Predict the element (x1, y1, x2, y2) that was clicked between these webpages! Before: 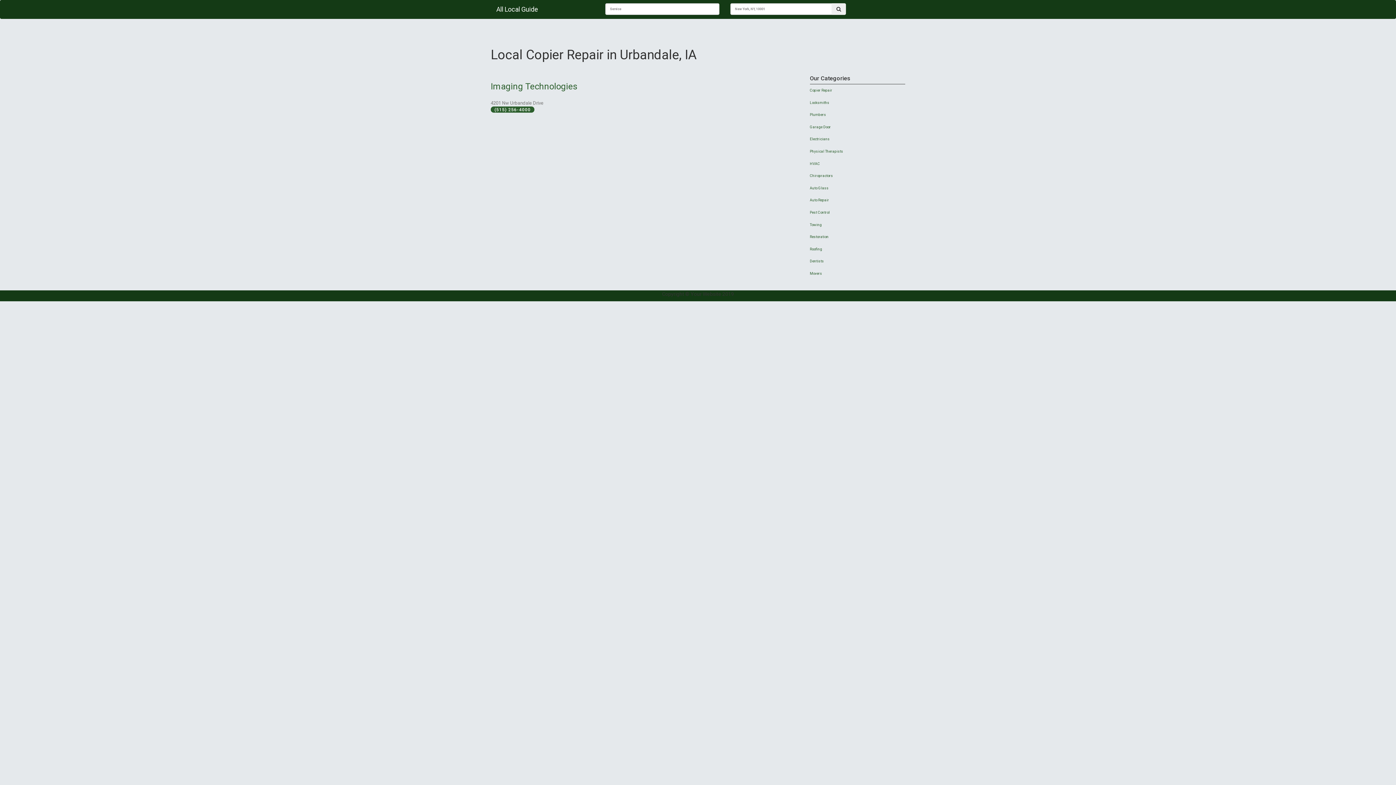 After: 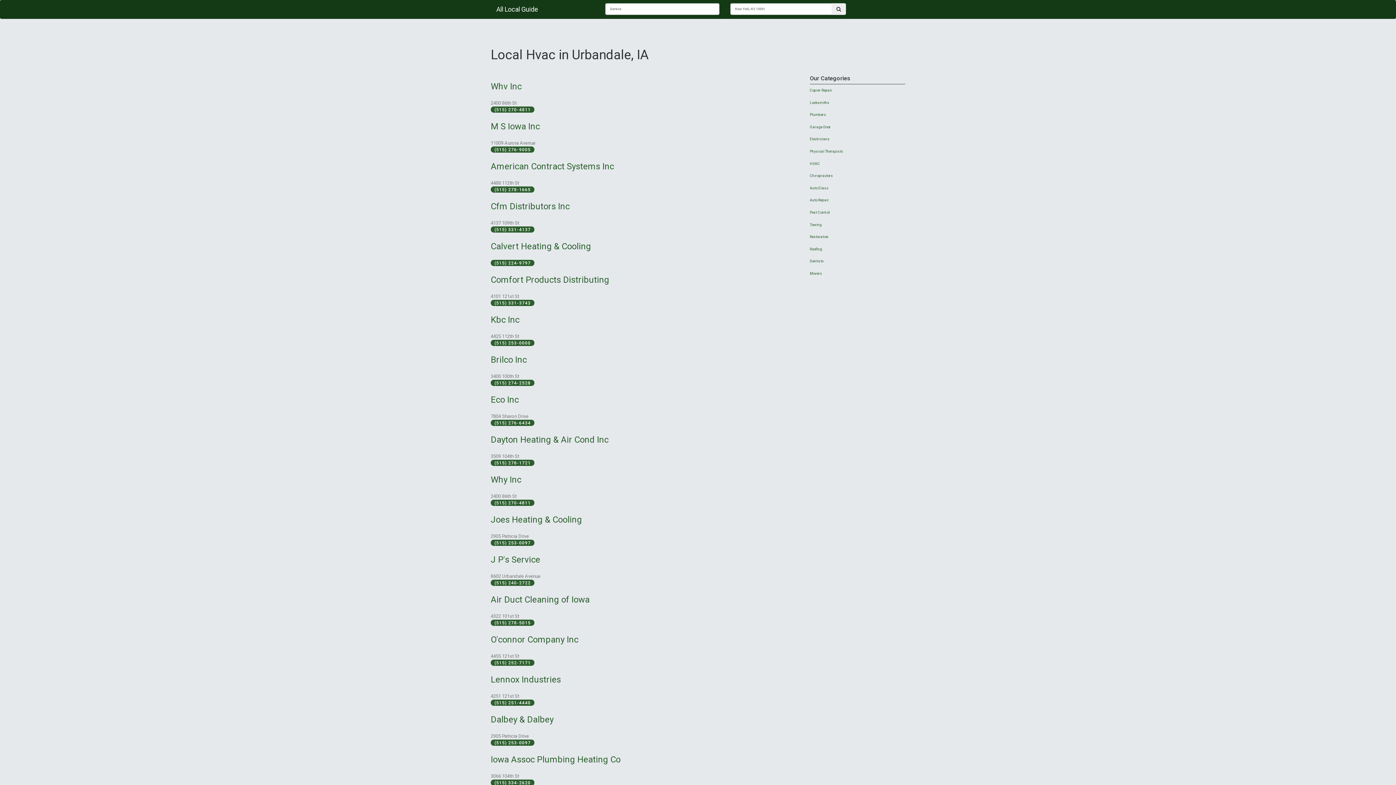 Action: label: HVAC bbox: (810, 161, 820, 165)